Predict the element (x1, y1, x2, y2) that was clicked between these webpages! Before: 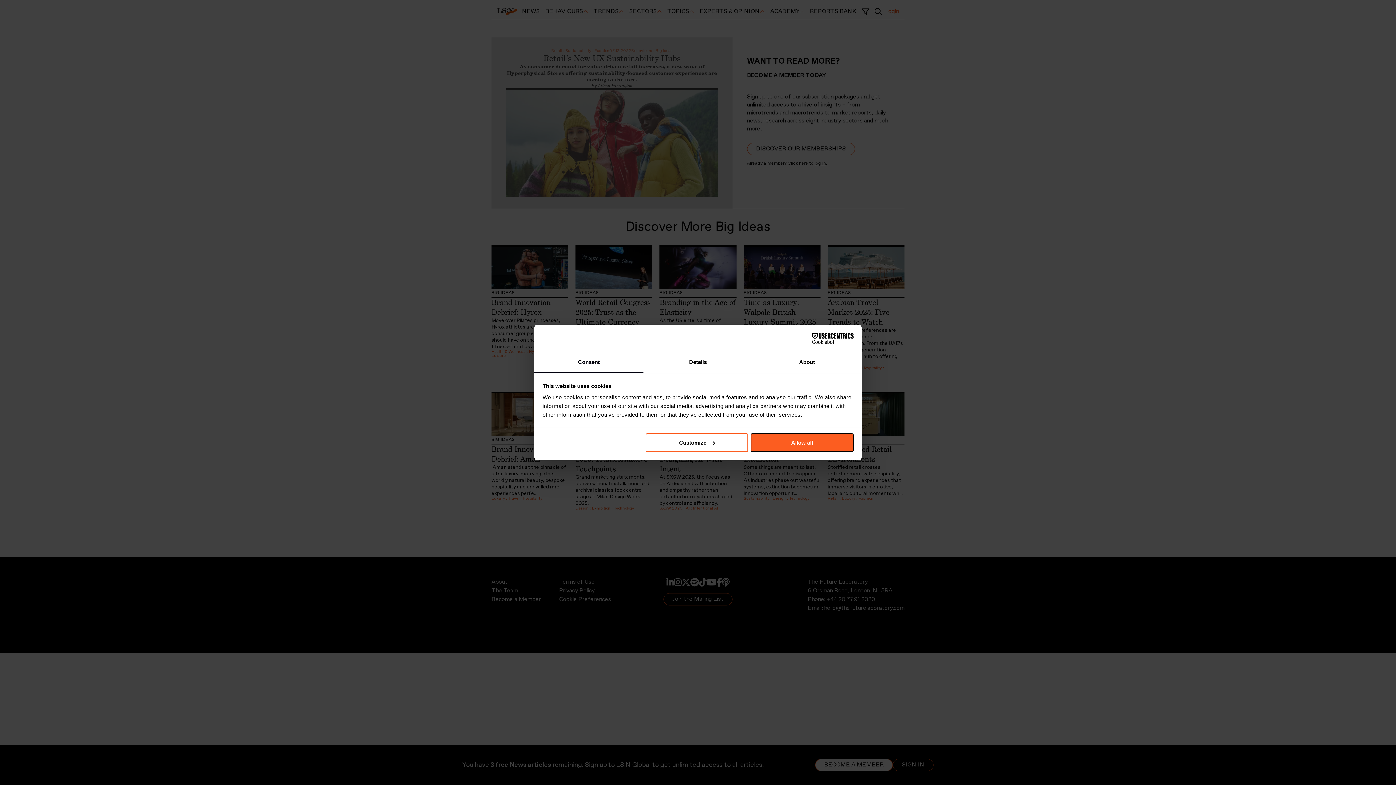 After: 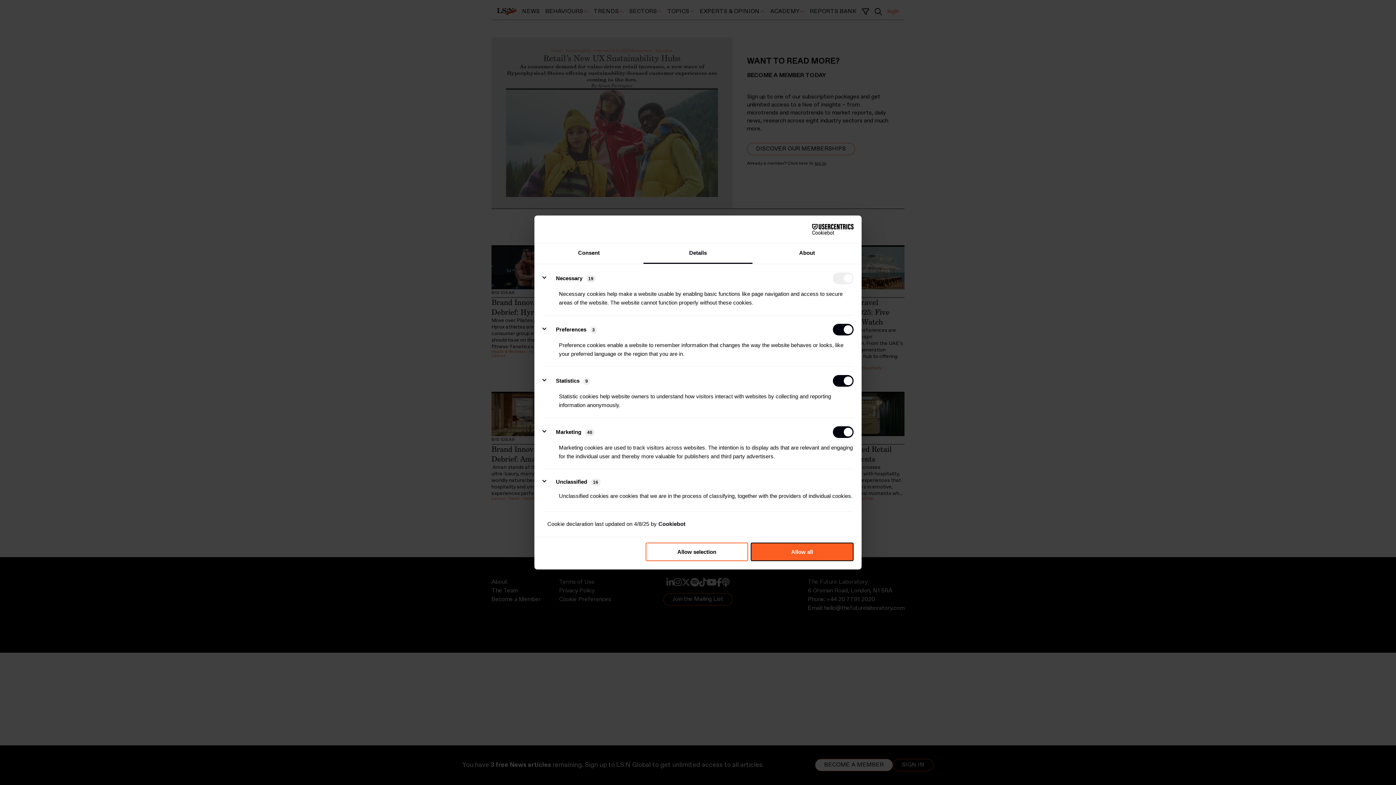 Action: bbox: (645, 433, 748, 452) label: Customize